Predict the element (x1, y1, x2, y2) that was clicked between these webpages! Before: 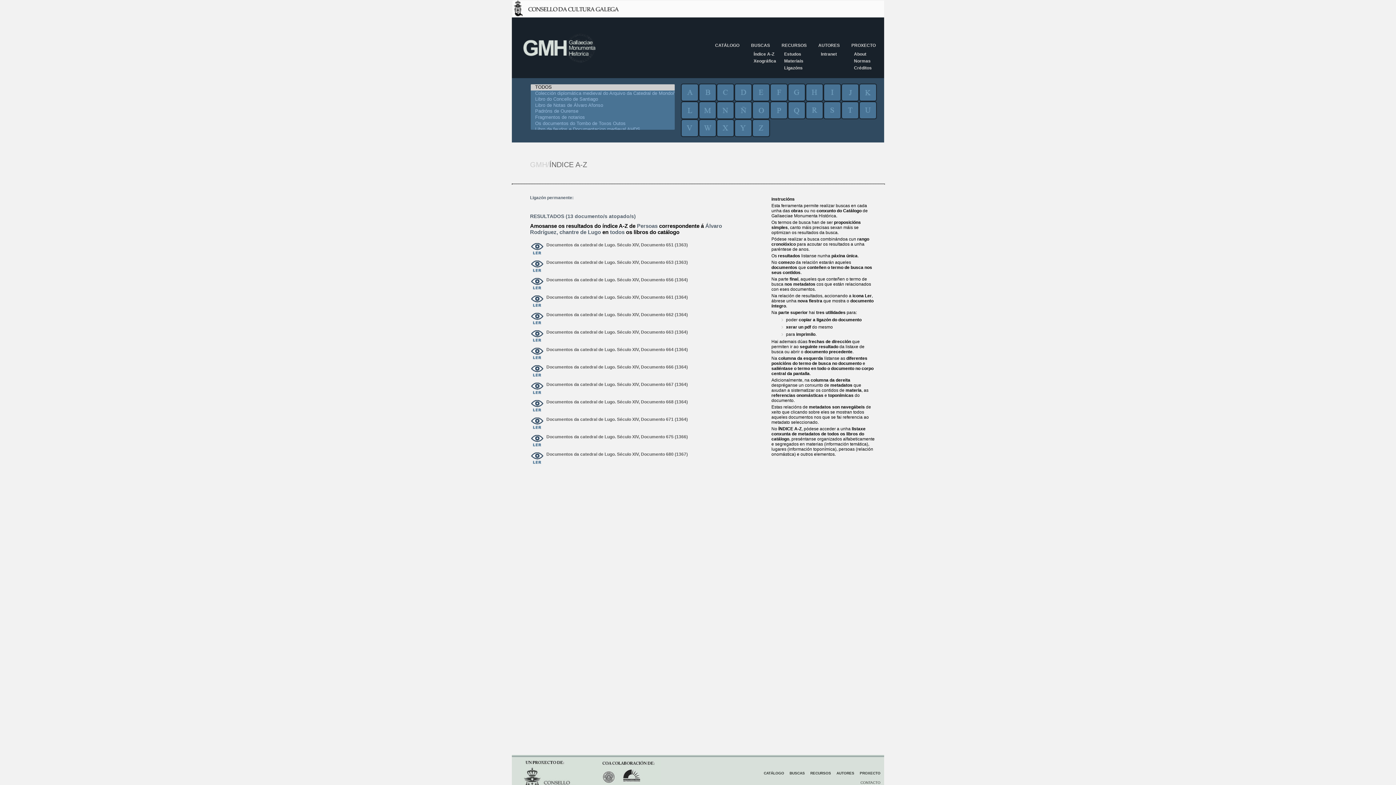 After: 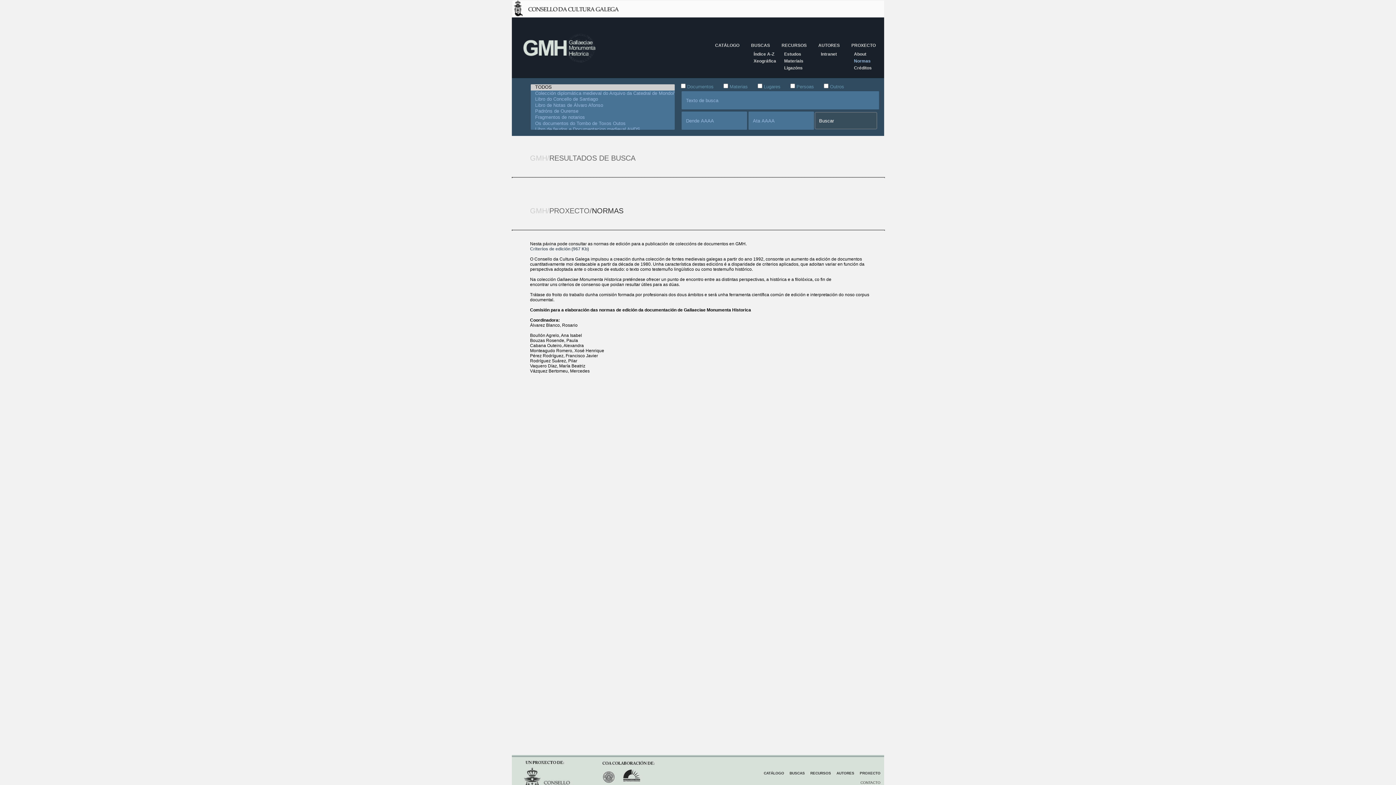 Action: label: Normas bbox: (854, 58, 870, 63)